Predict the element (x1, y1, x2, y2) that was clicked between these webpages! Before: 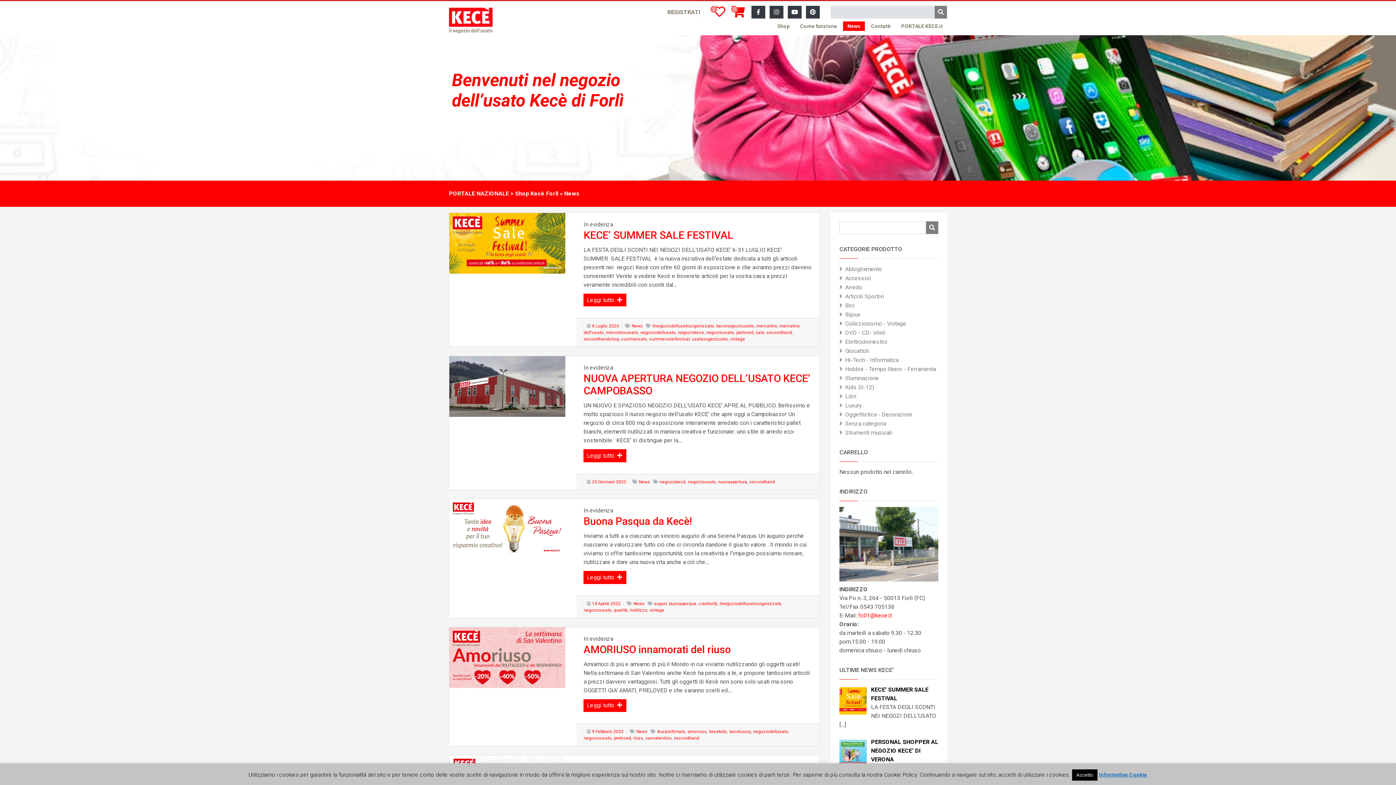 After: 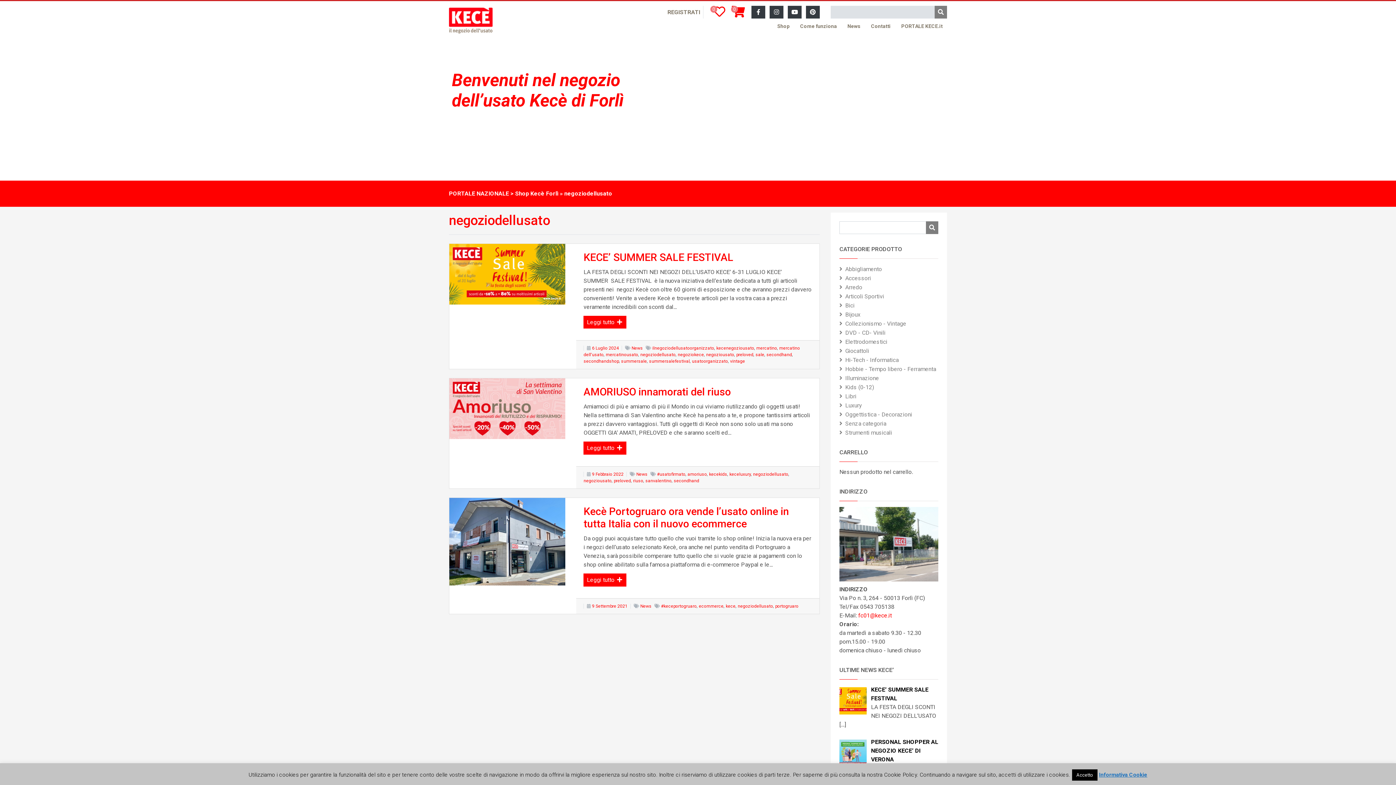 Action: label: negoziodellusato bbox: (753, 729, 788, 734)